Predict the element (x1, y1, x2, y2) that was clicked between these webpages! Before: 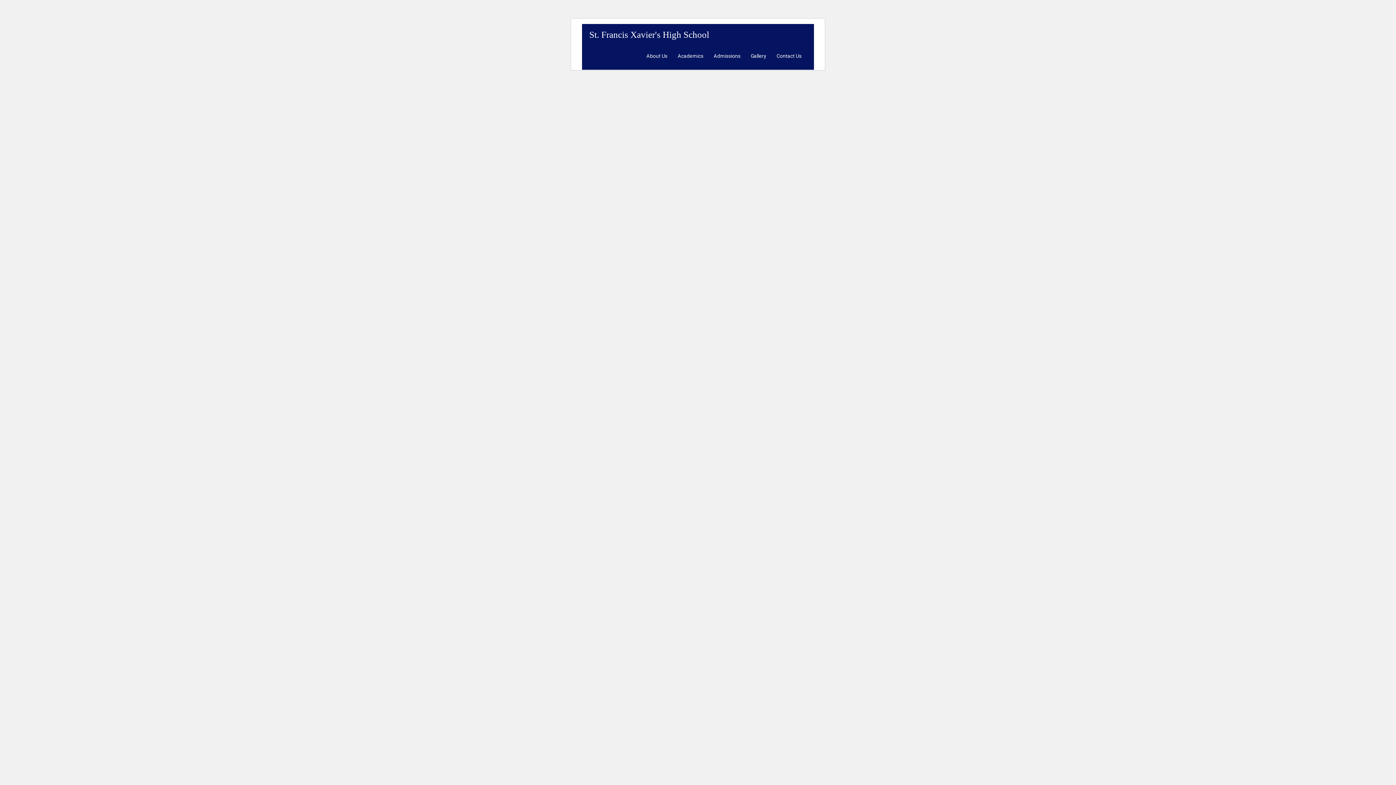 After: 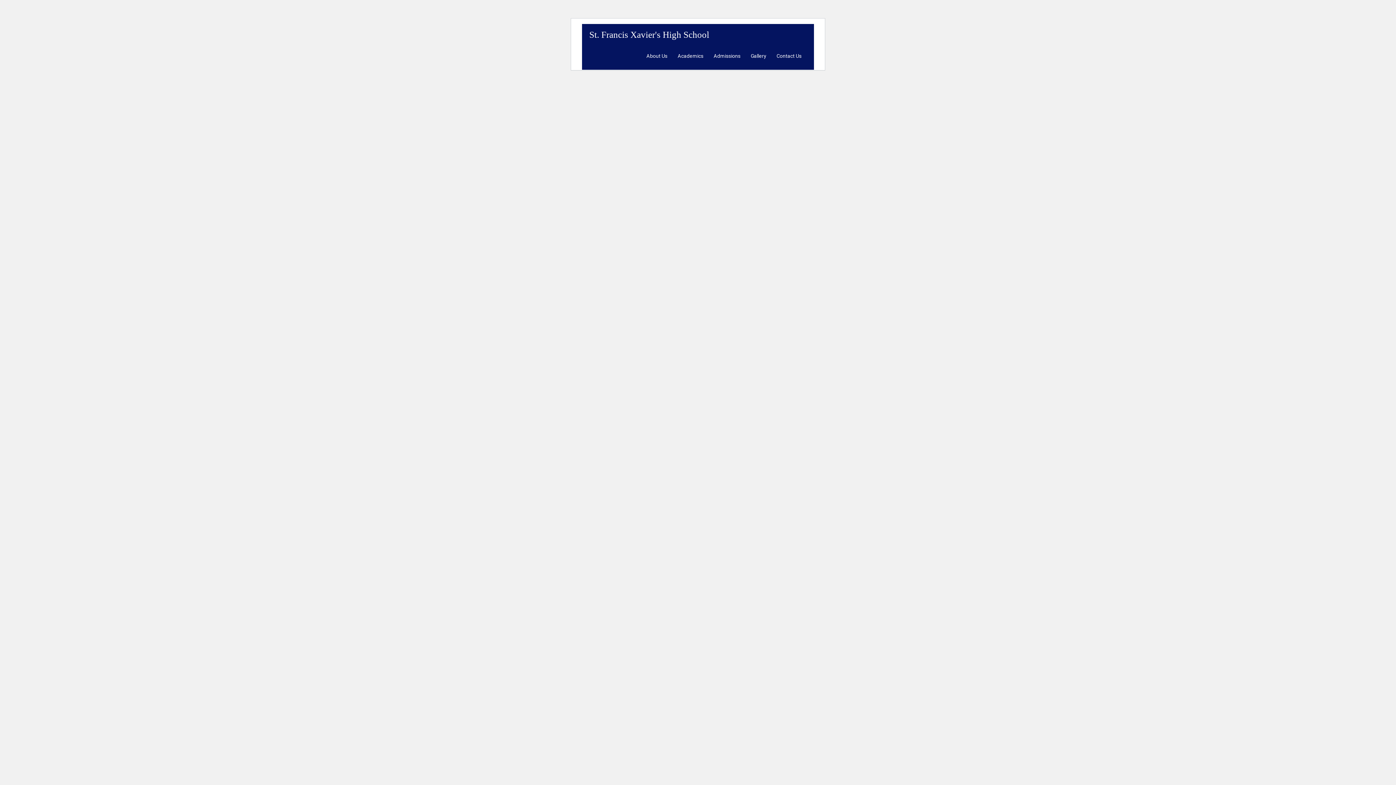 Action: label: St. Francis Xavier's High School bbox: (589, 29, 709, 39)